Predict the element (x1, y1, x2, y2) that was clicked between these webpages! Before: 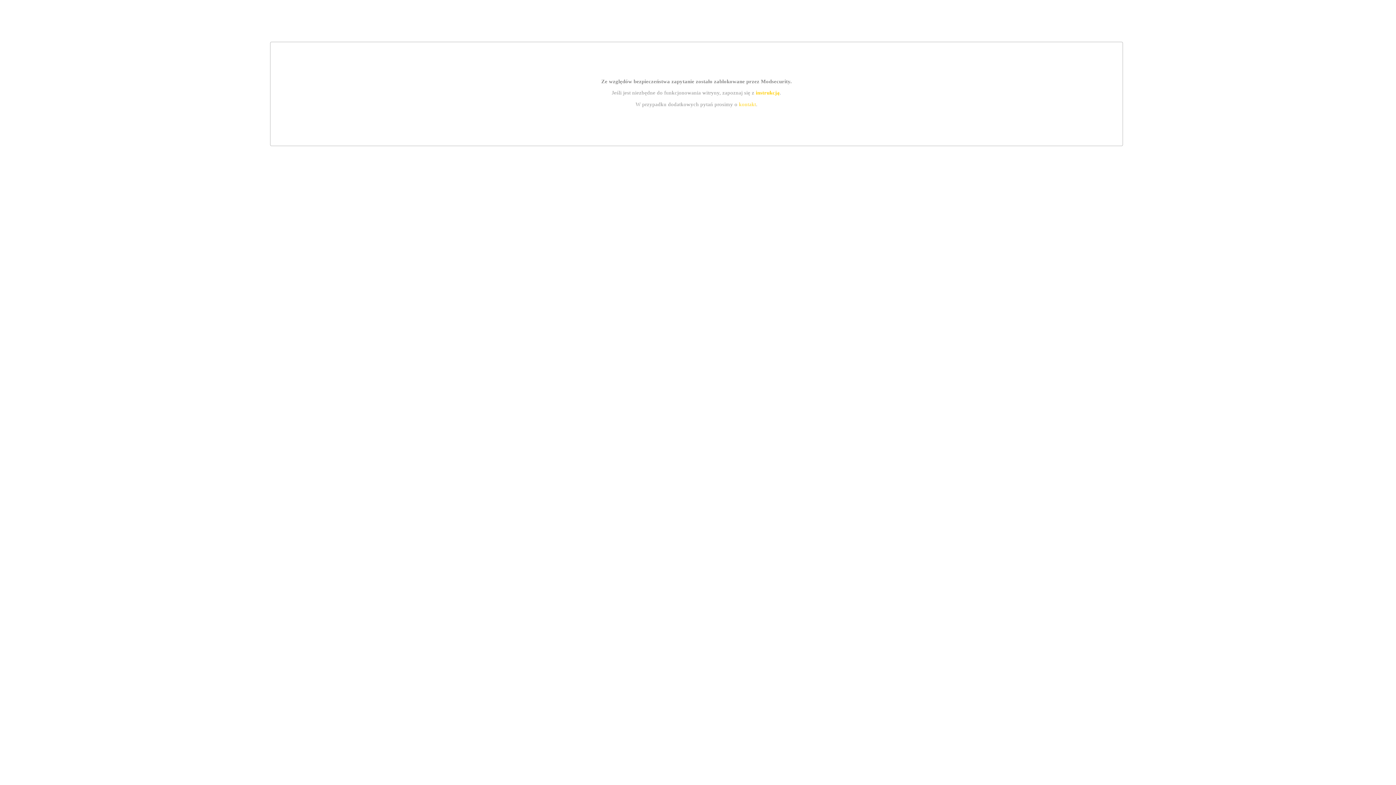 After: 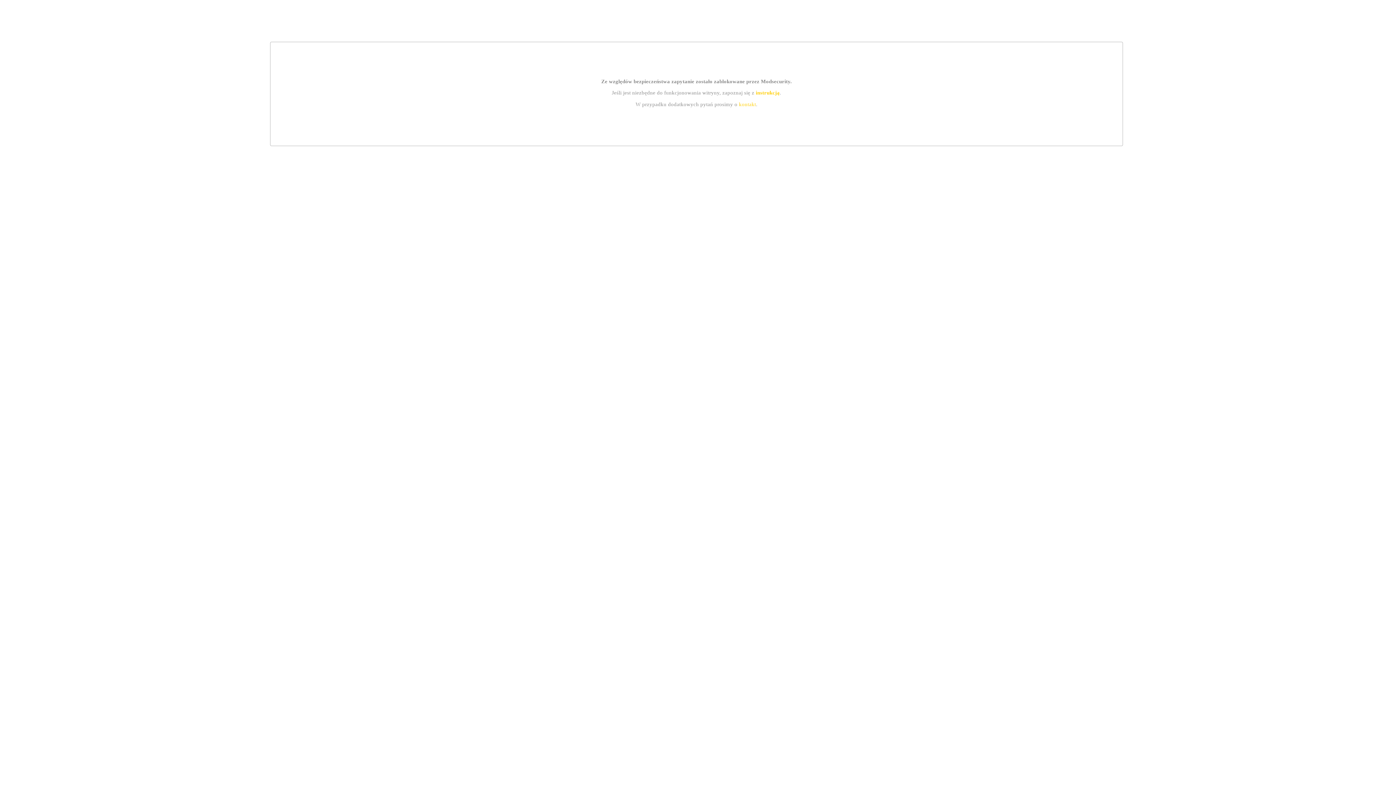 Action: label: kontakt bbox: (739, 101, 756, 107)